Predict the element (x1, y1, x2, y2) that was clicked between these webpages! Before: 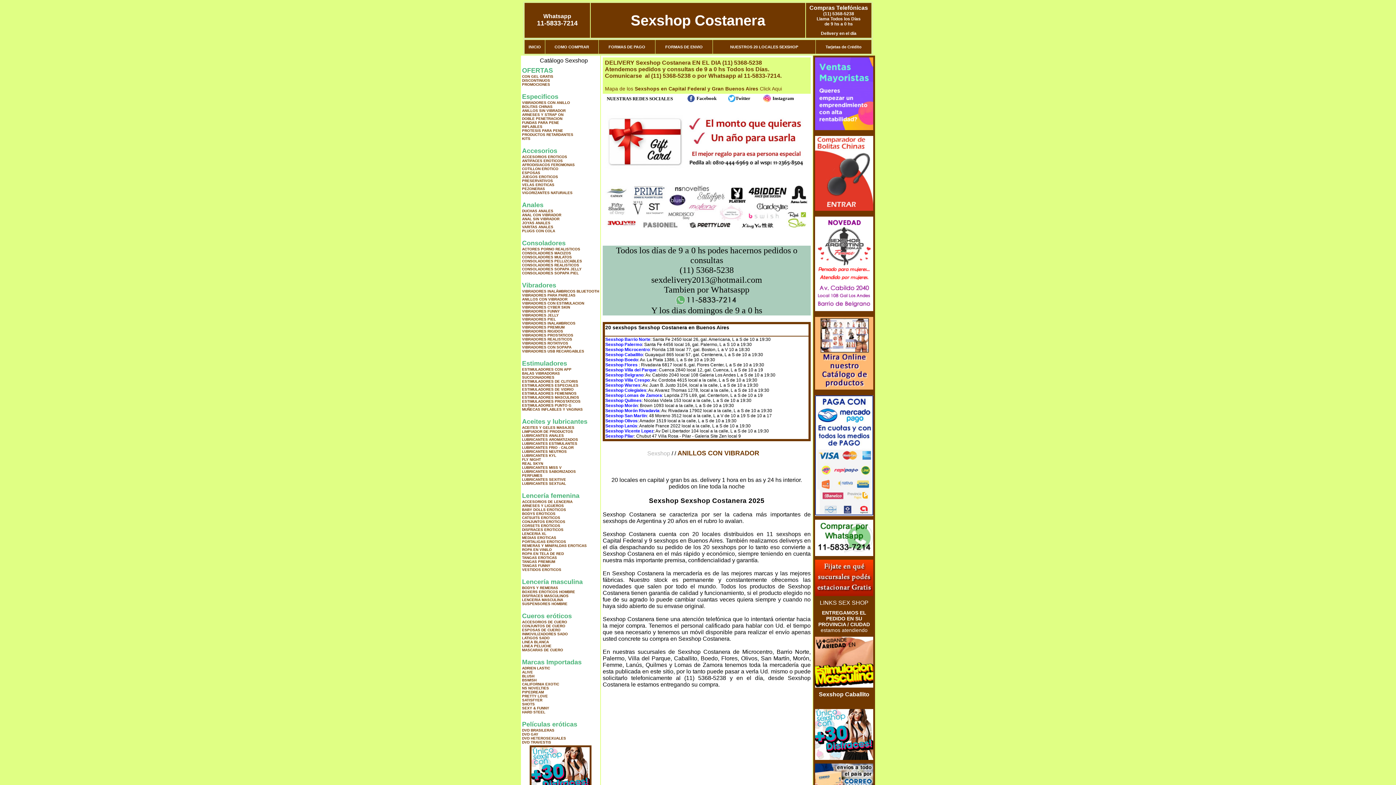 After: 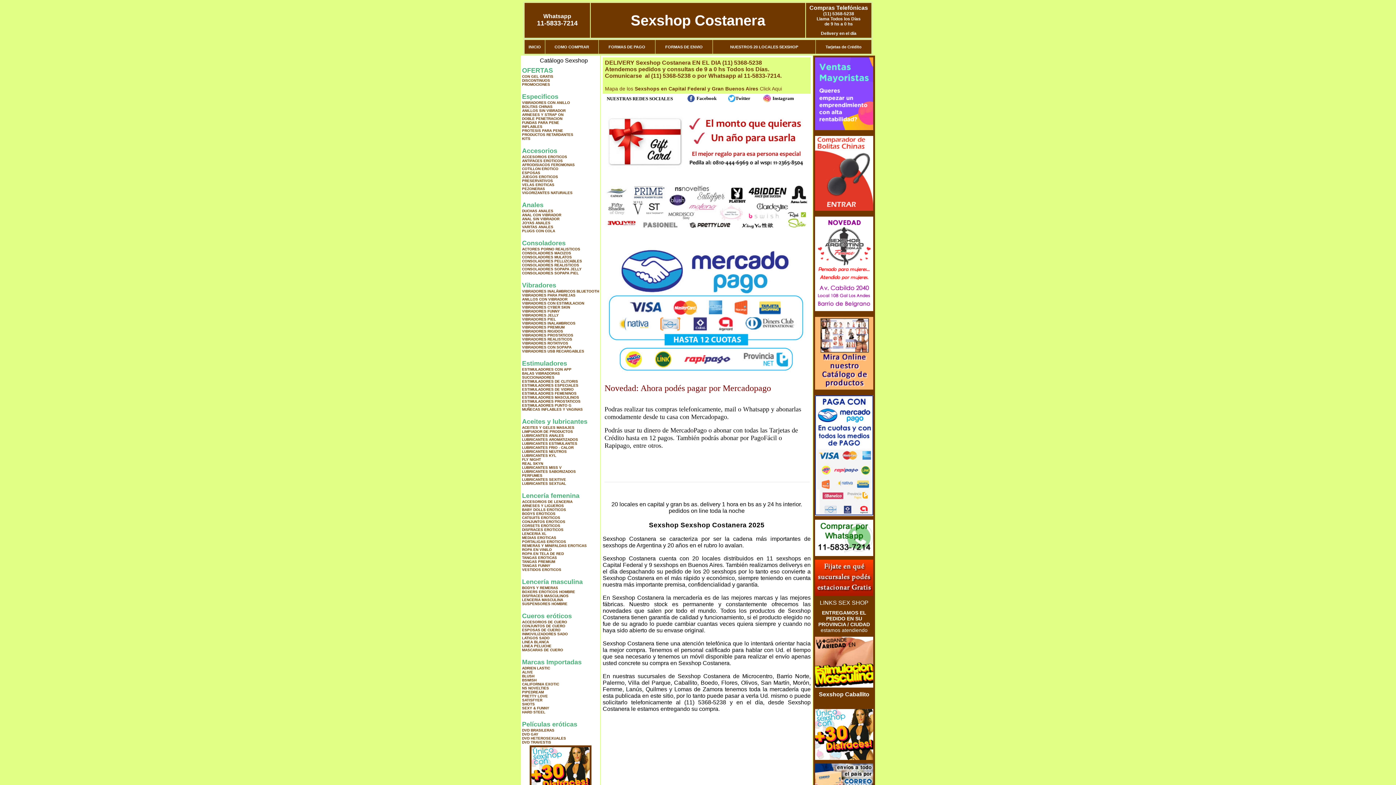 Action: bbox: (815, 511, 873, 517)